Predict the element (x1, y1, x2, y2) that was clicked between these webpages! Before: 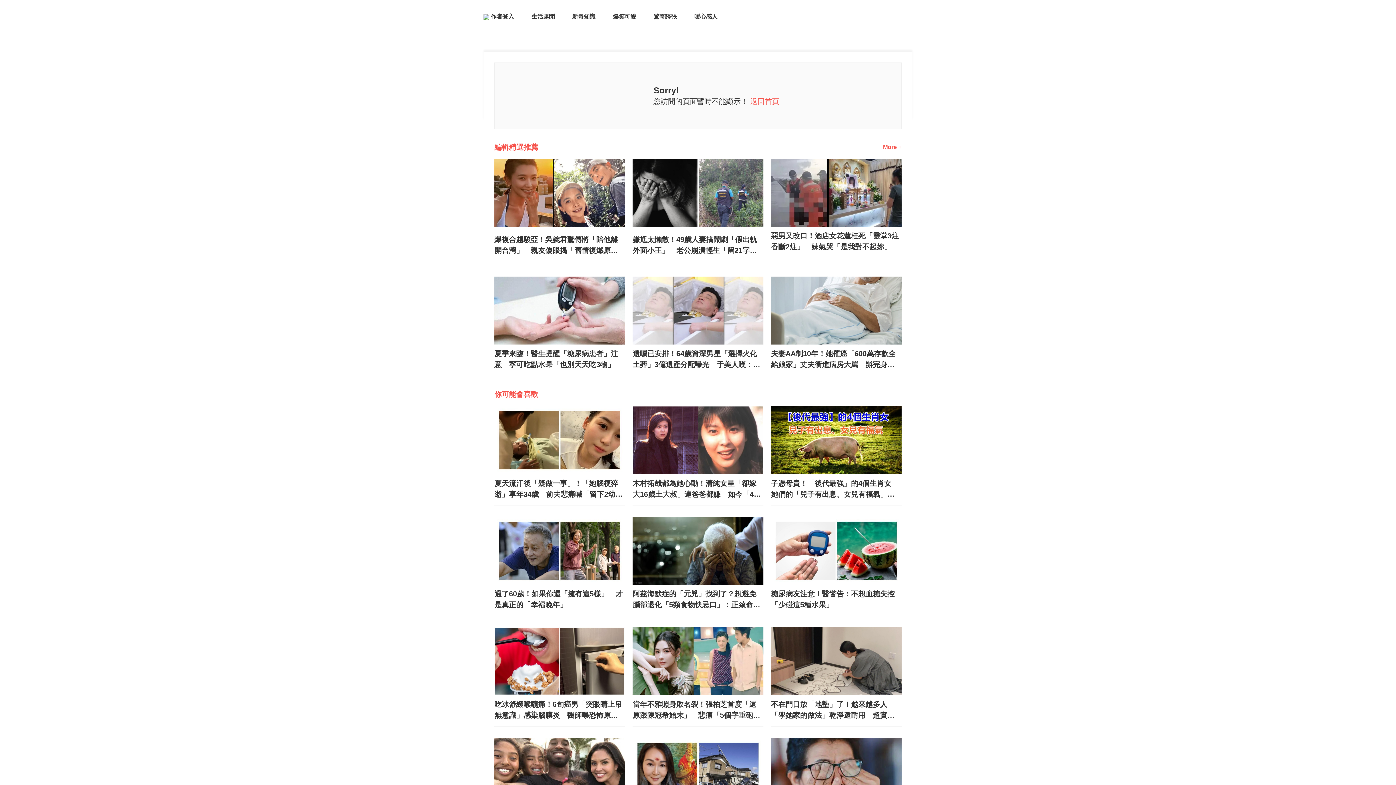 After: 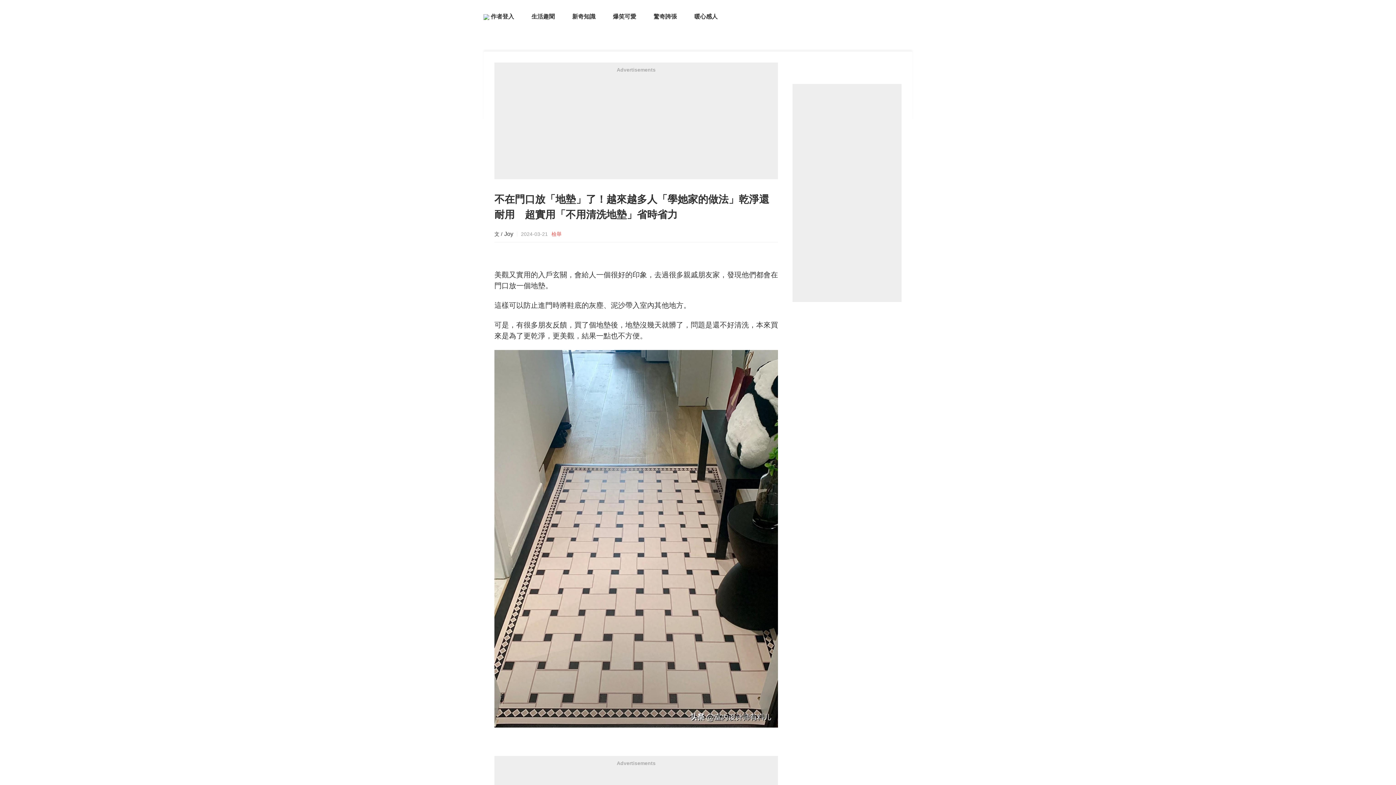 Action: bbox: (771, 627, 901, 695)